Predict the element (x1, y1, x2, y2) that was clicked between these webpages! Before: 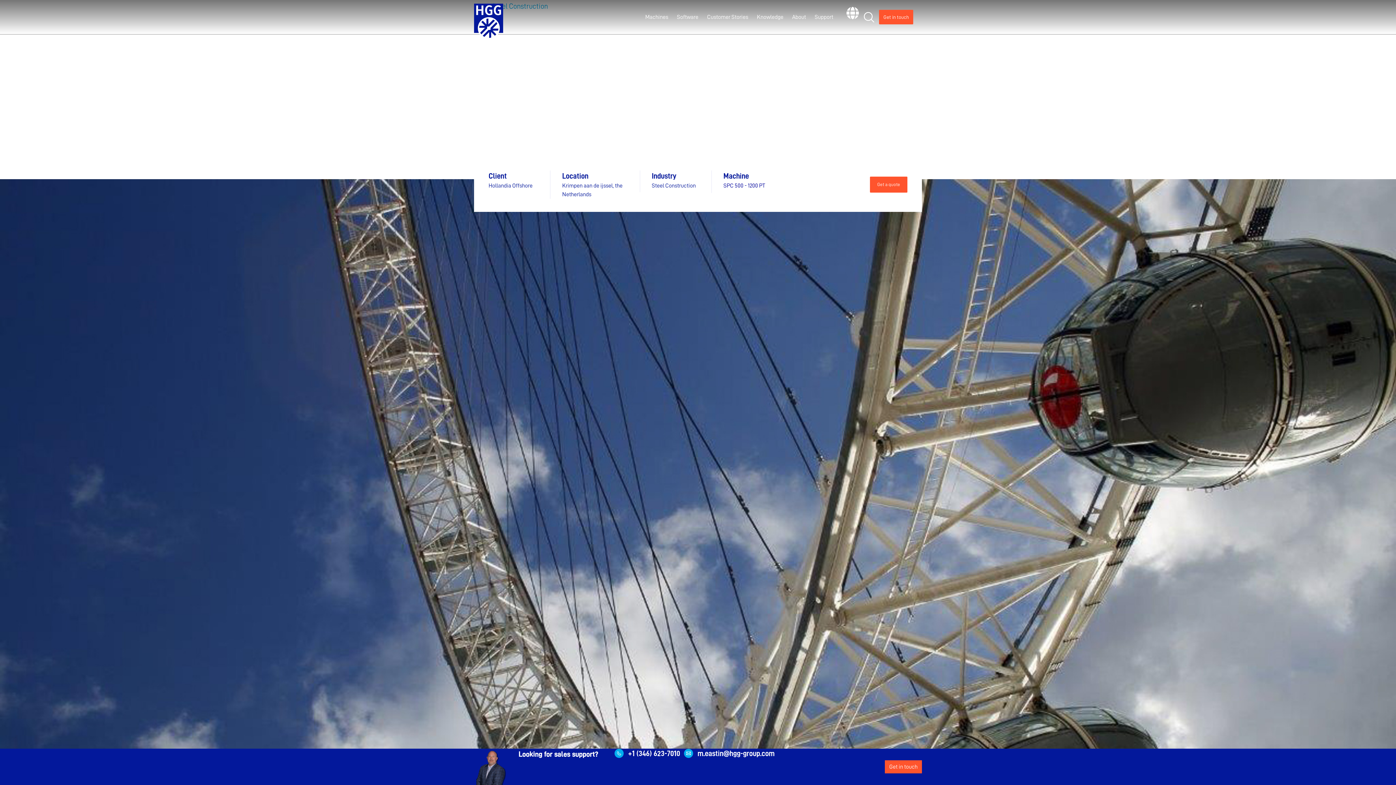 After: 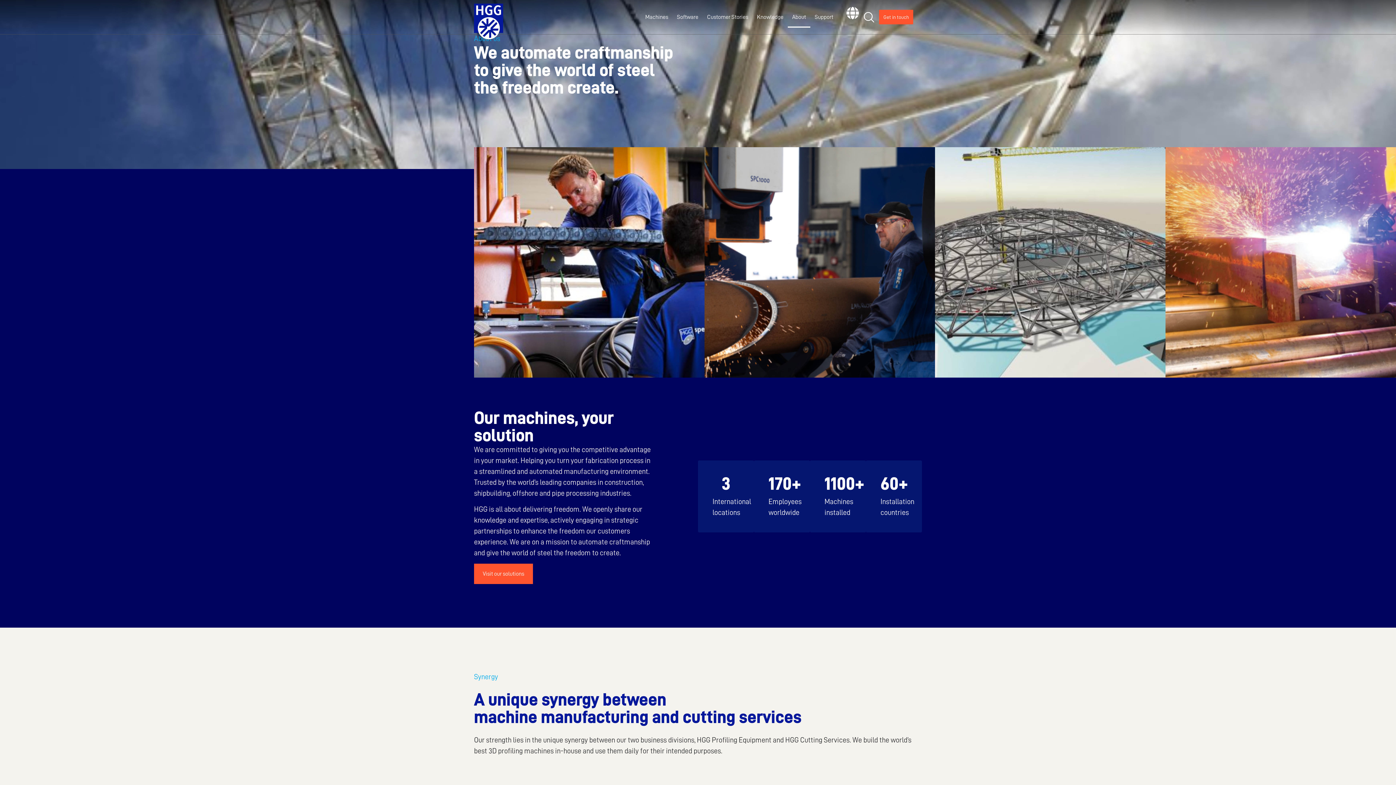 Action: bbox: (788, 6, 810, 27) label: About